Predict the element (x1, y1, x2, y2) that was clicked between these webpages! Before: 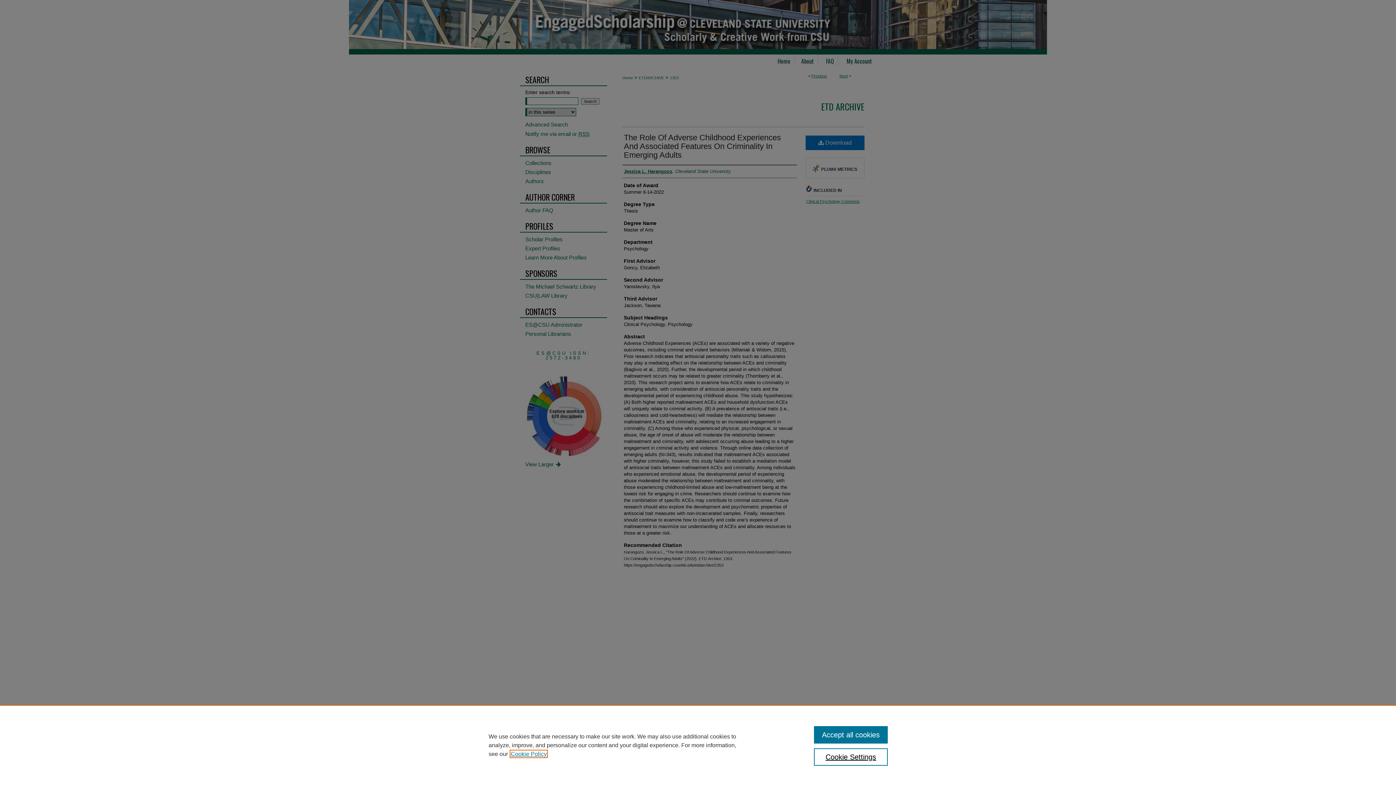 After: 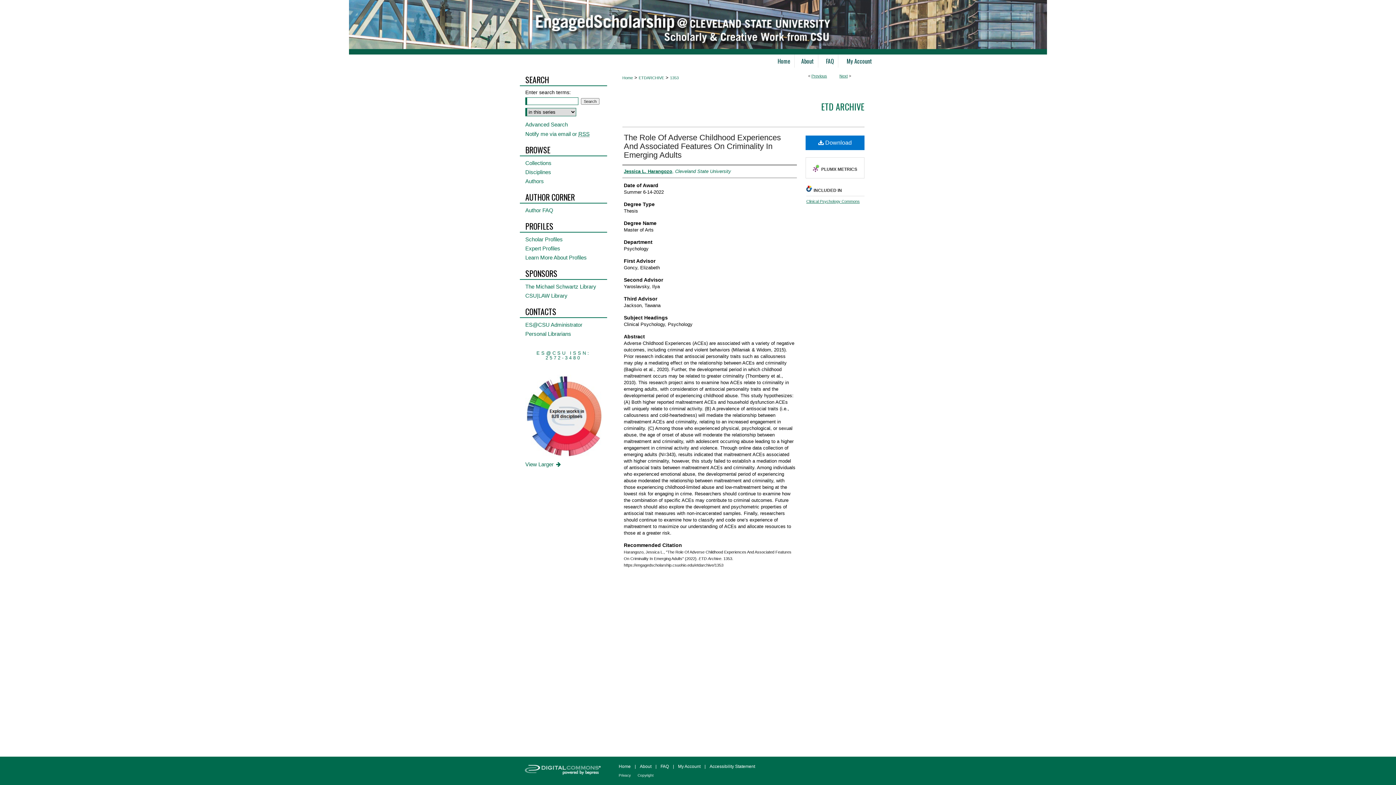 Action: label: Accept all cookies bbox: (814, 726, 887, 744)